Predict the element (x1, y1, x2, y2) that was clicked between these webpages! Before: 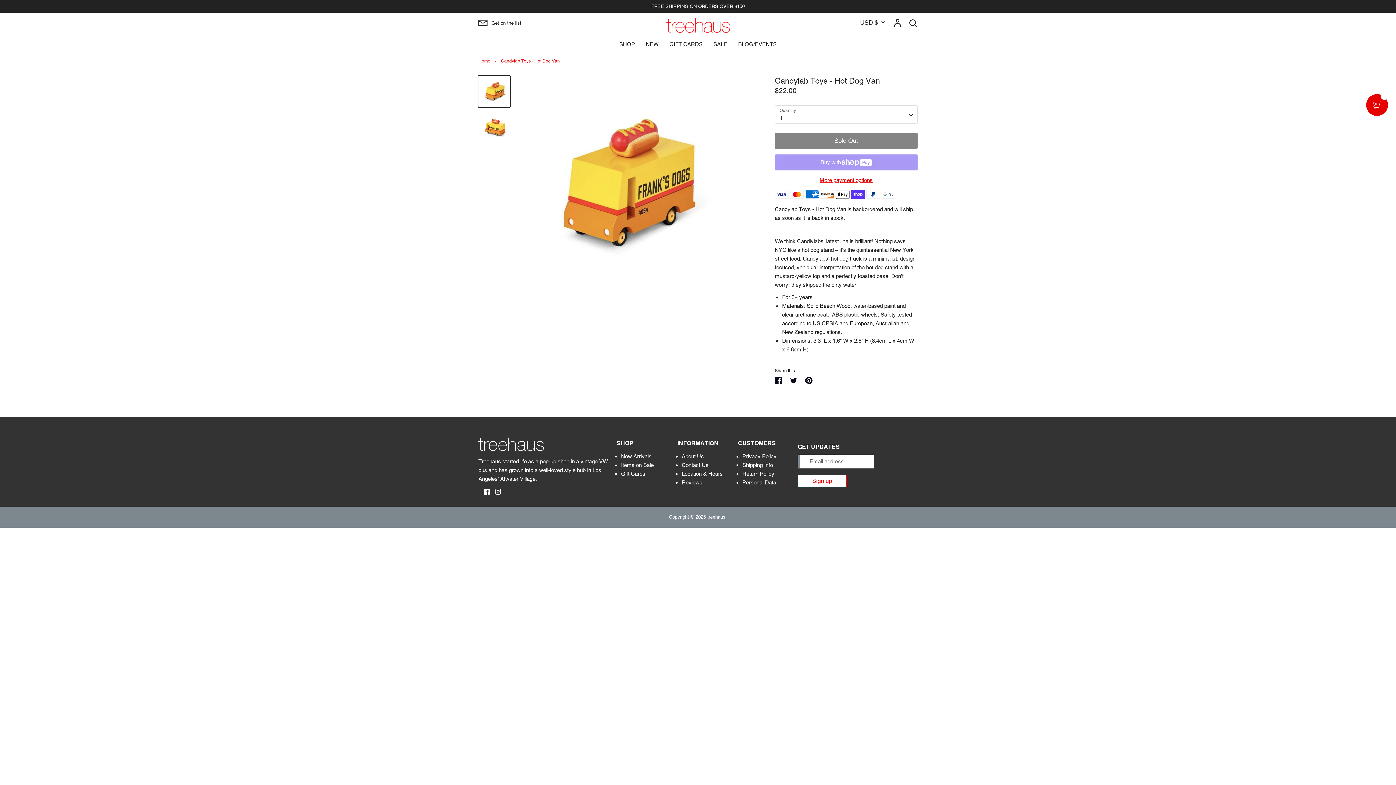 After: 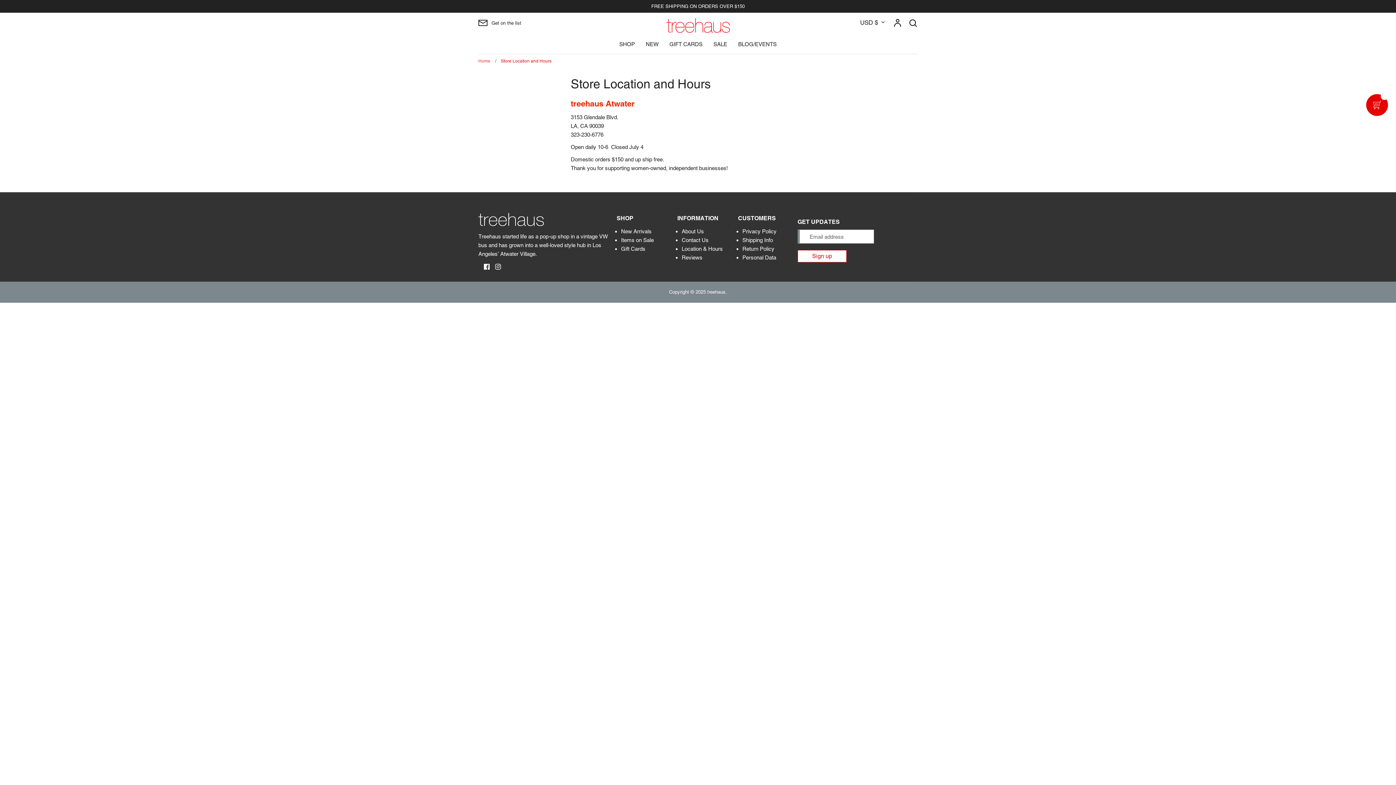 Action: bbox: (681, 470, 722, 476) label: Location & Hours